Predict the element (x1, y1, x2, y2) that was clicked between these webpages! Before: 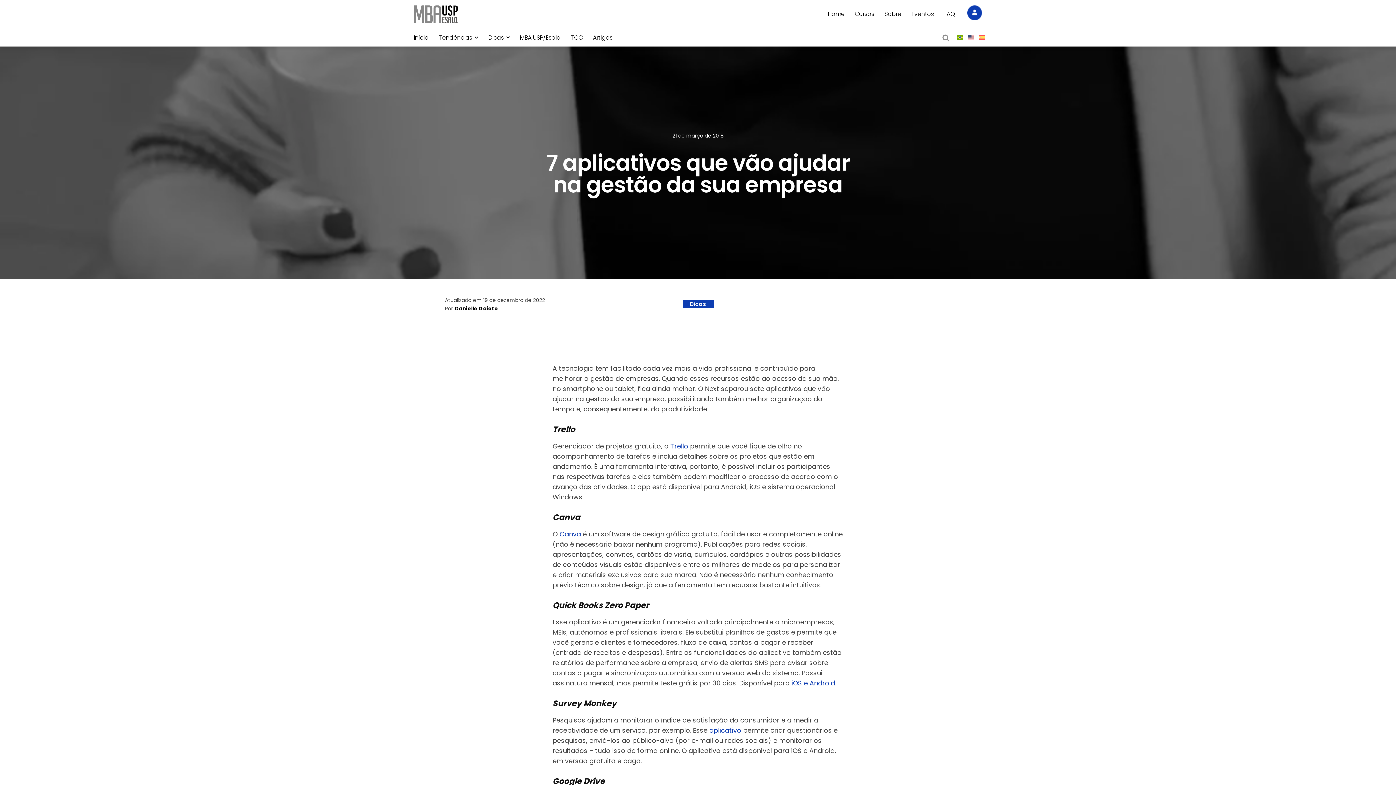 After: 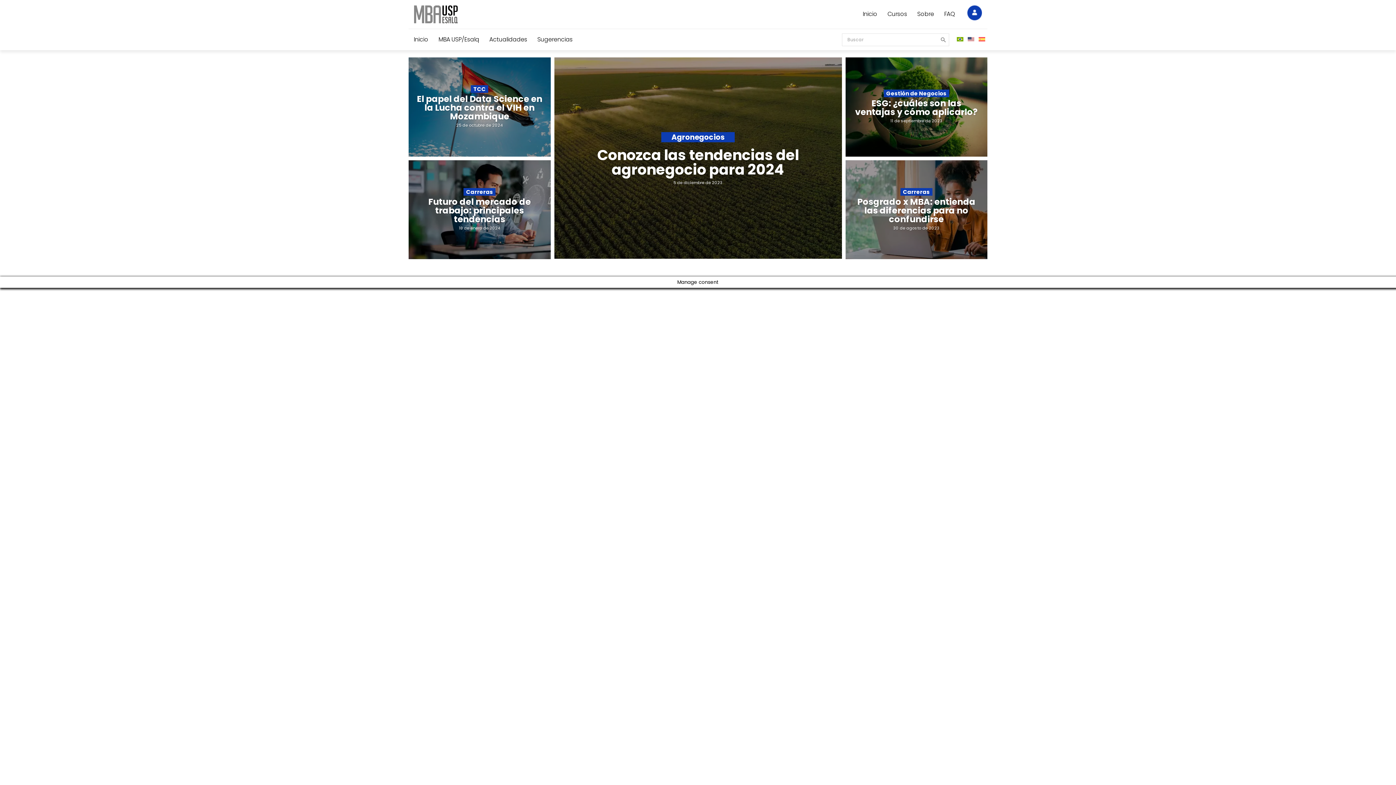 Action: bbox: (976, 29, 987, 46)